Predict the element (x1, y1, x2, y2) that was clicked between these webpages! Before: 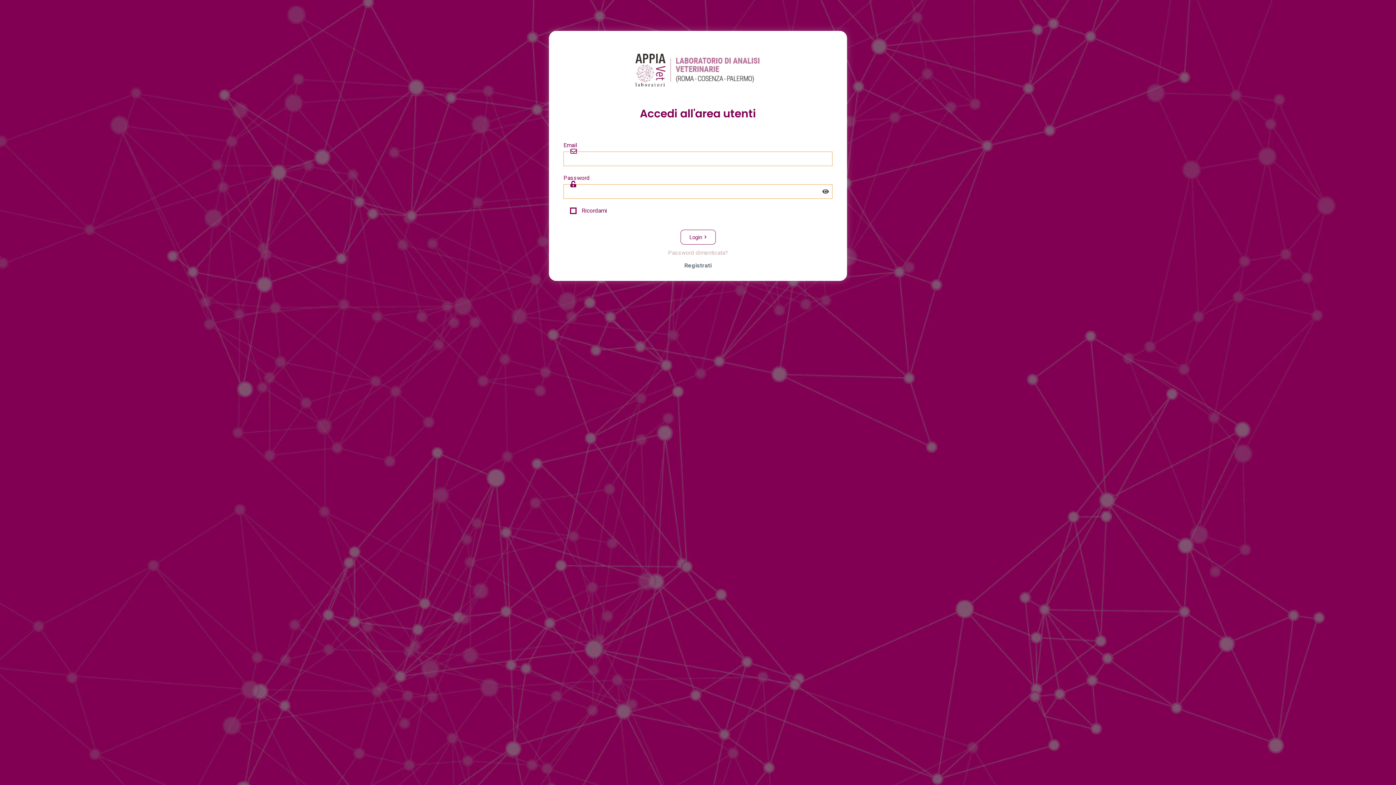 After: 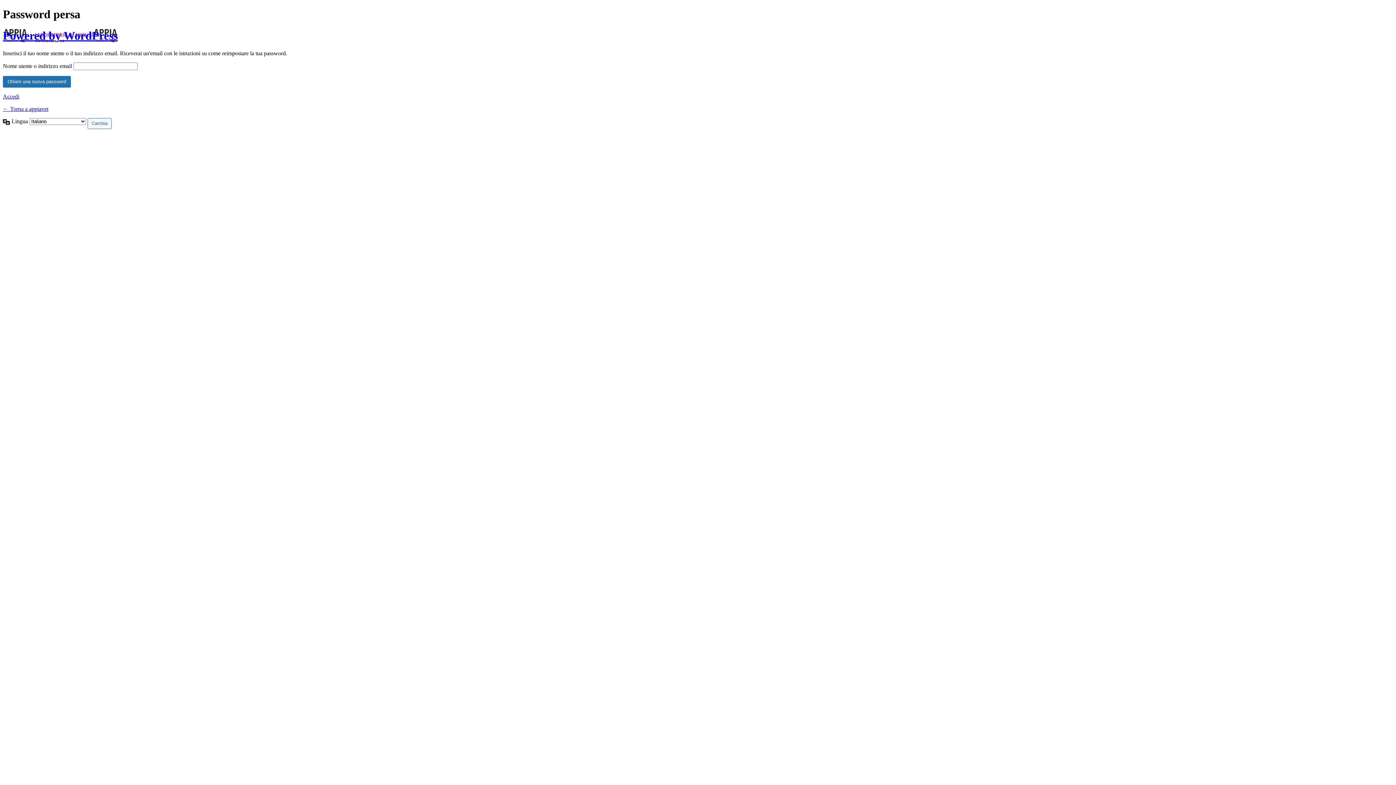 Action: bbox: (668, 249, 728, 256) label: Password dimenticata?